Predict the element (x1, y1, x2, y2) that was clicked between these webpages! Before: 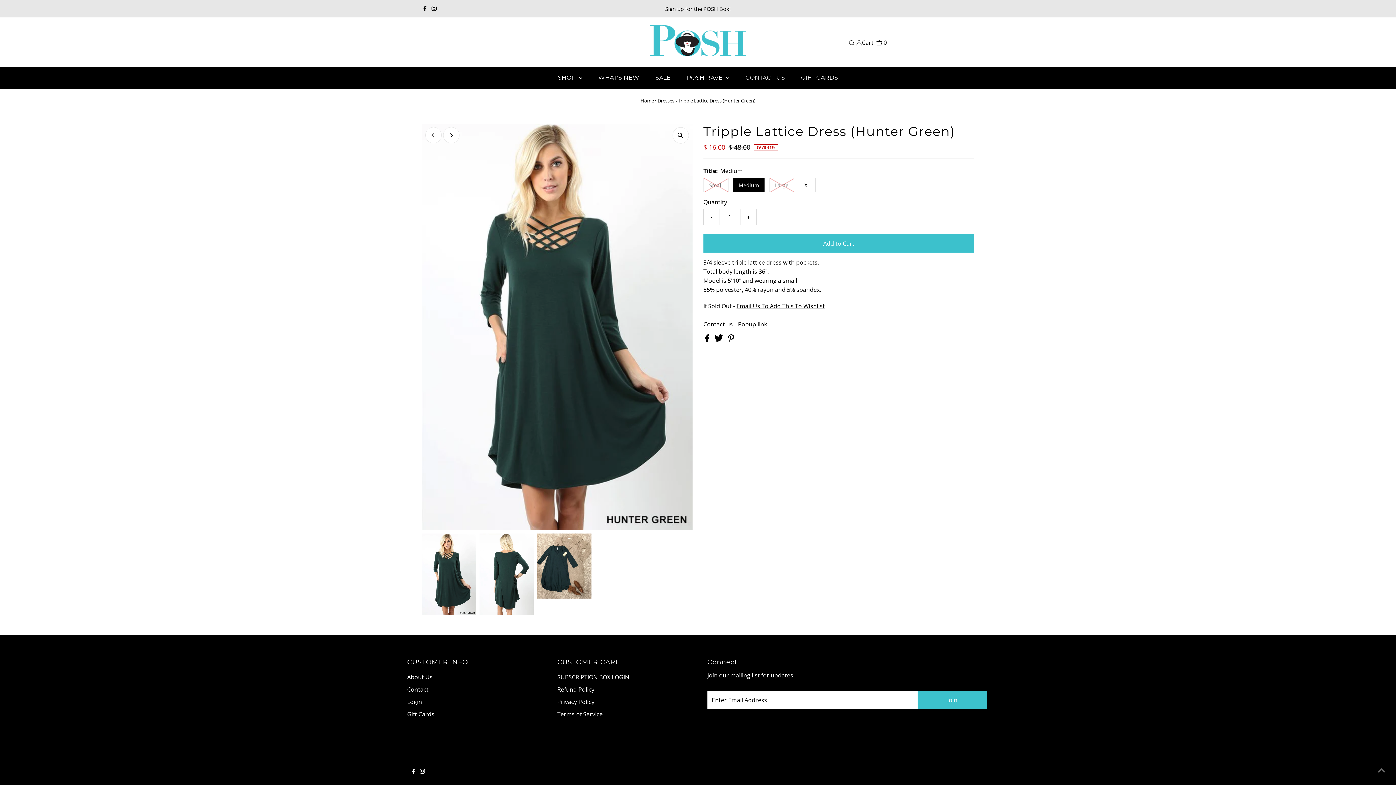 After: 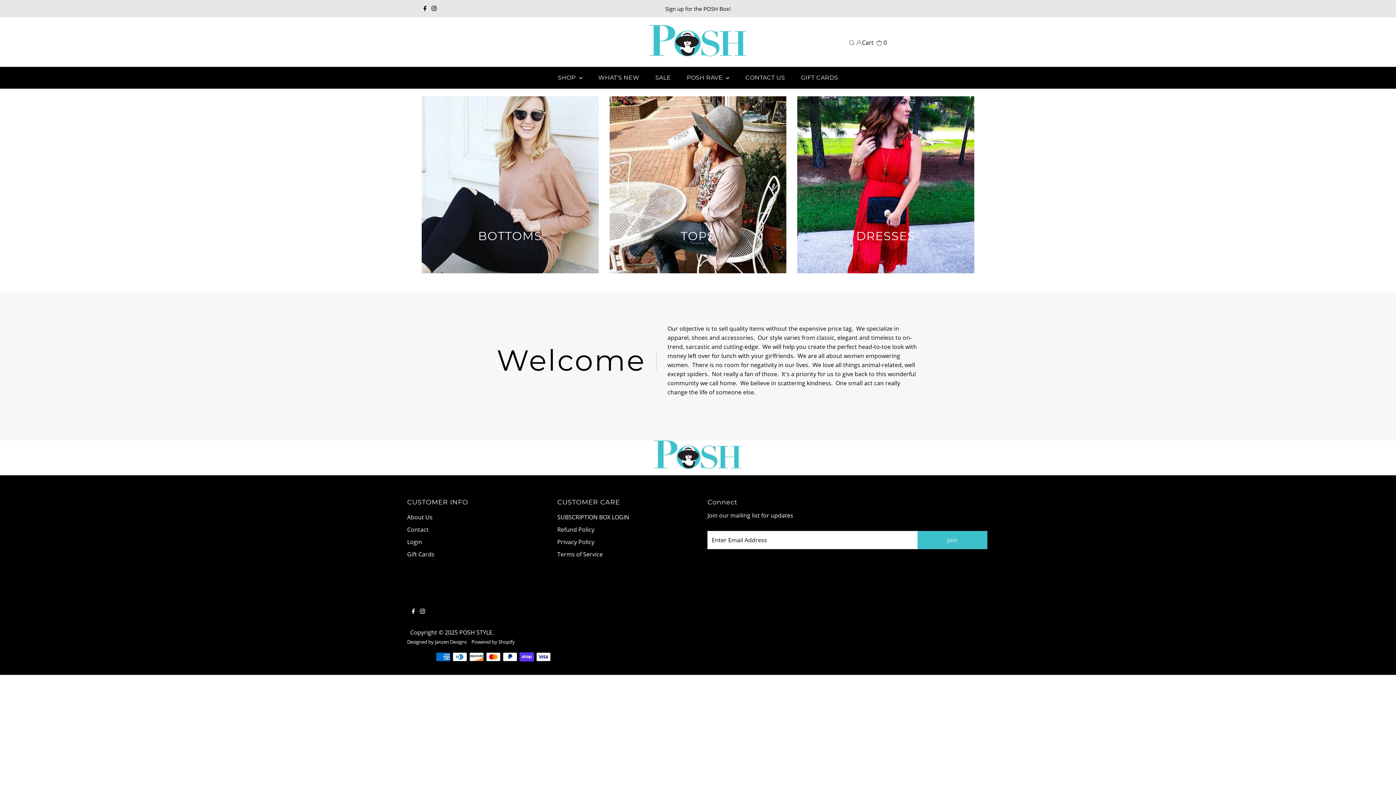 Action: bbox: (649, 44, 746, 59)